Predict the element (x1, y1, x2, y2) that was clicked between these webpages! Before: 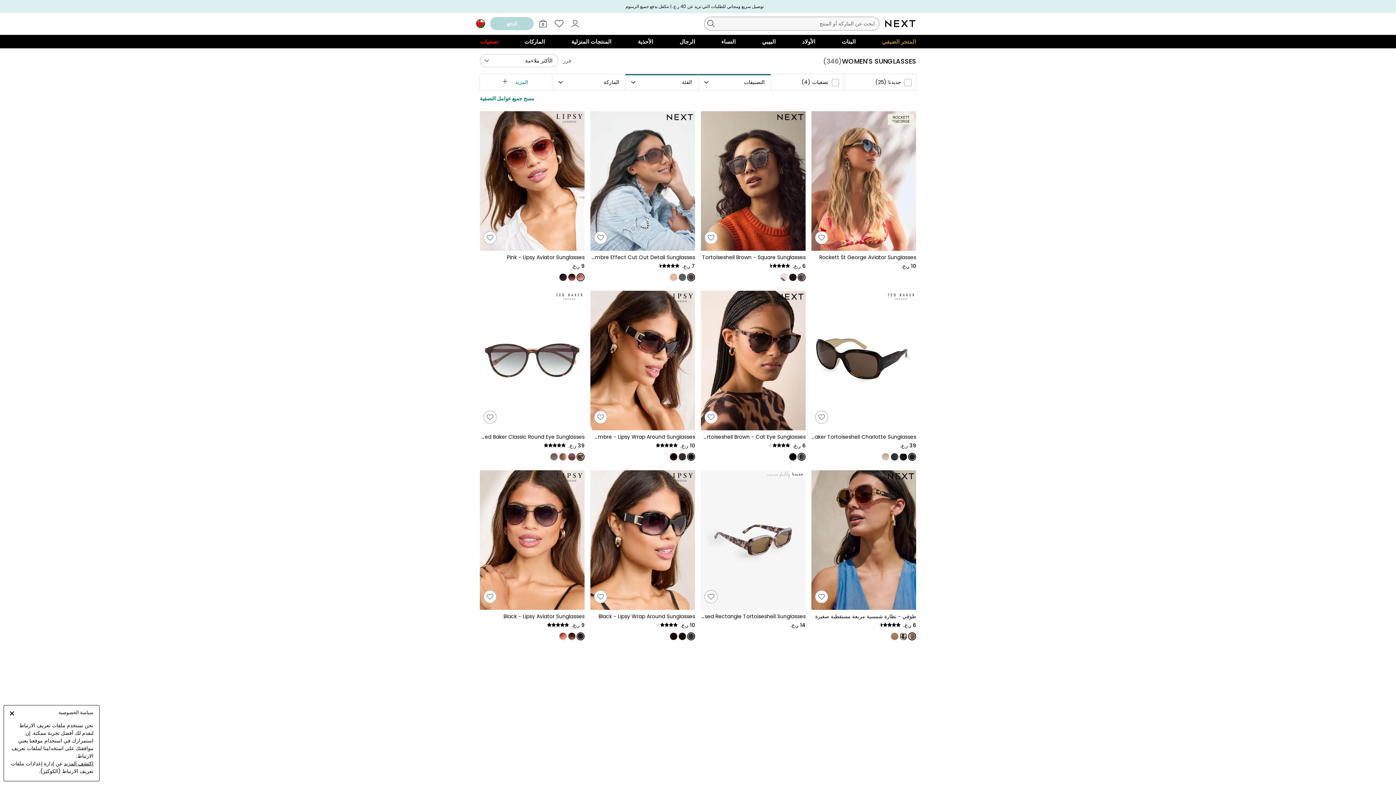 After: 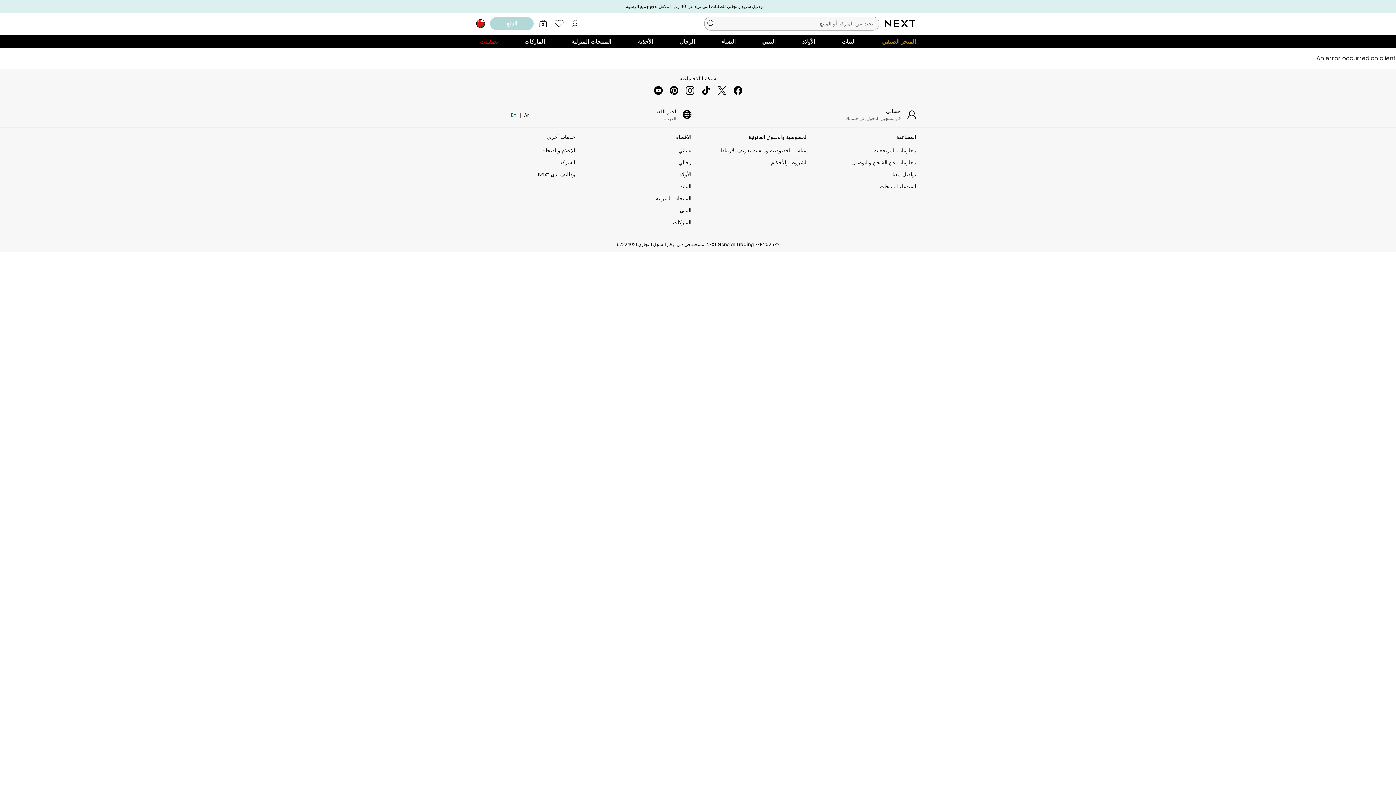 Action: bbox: (480, 253, 584, 270) label: Pink - Lipsy Aviator Sunglasses (AV7098) | ‏9 ر.ع.‏